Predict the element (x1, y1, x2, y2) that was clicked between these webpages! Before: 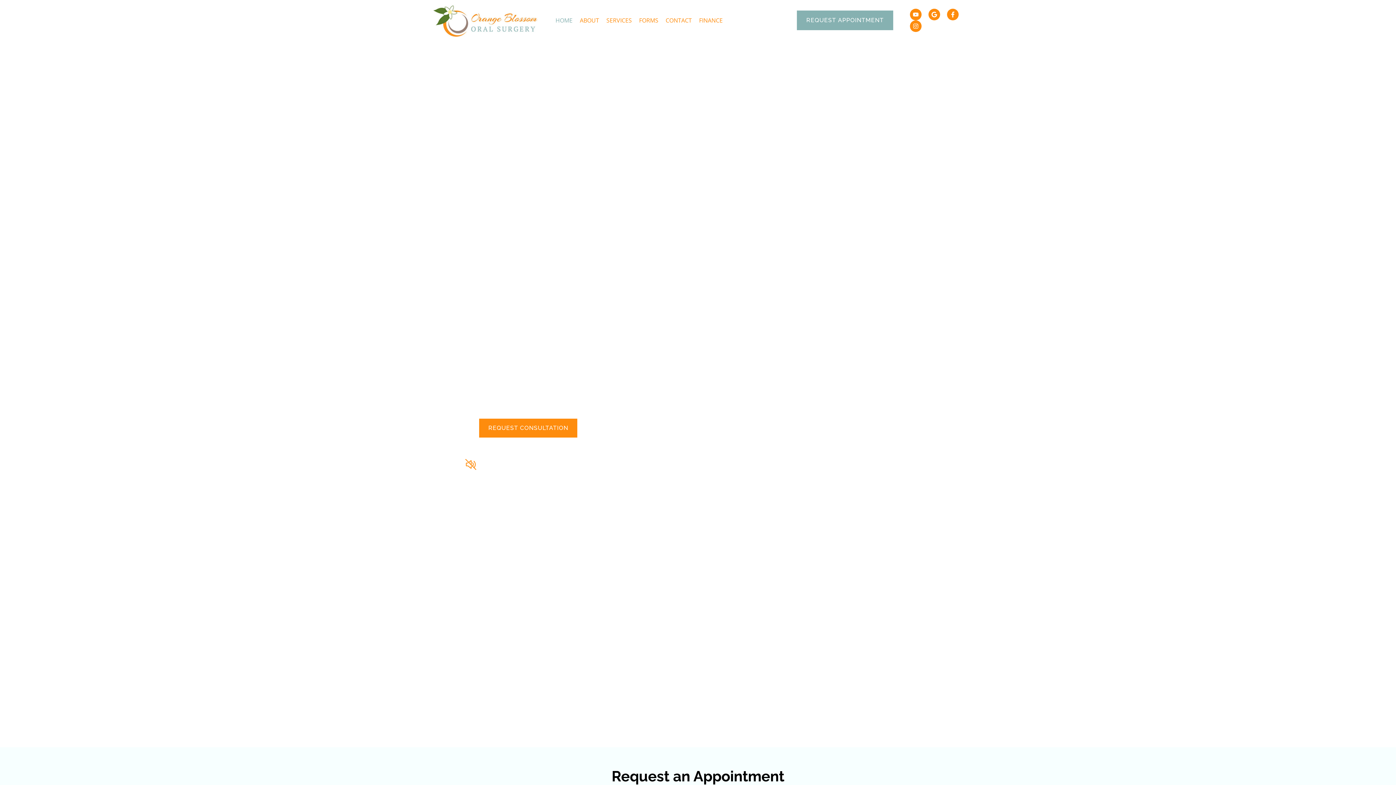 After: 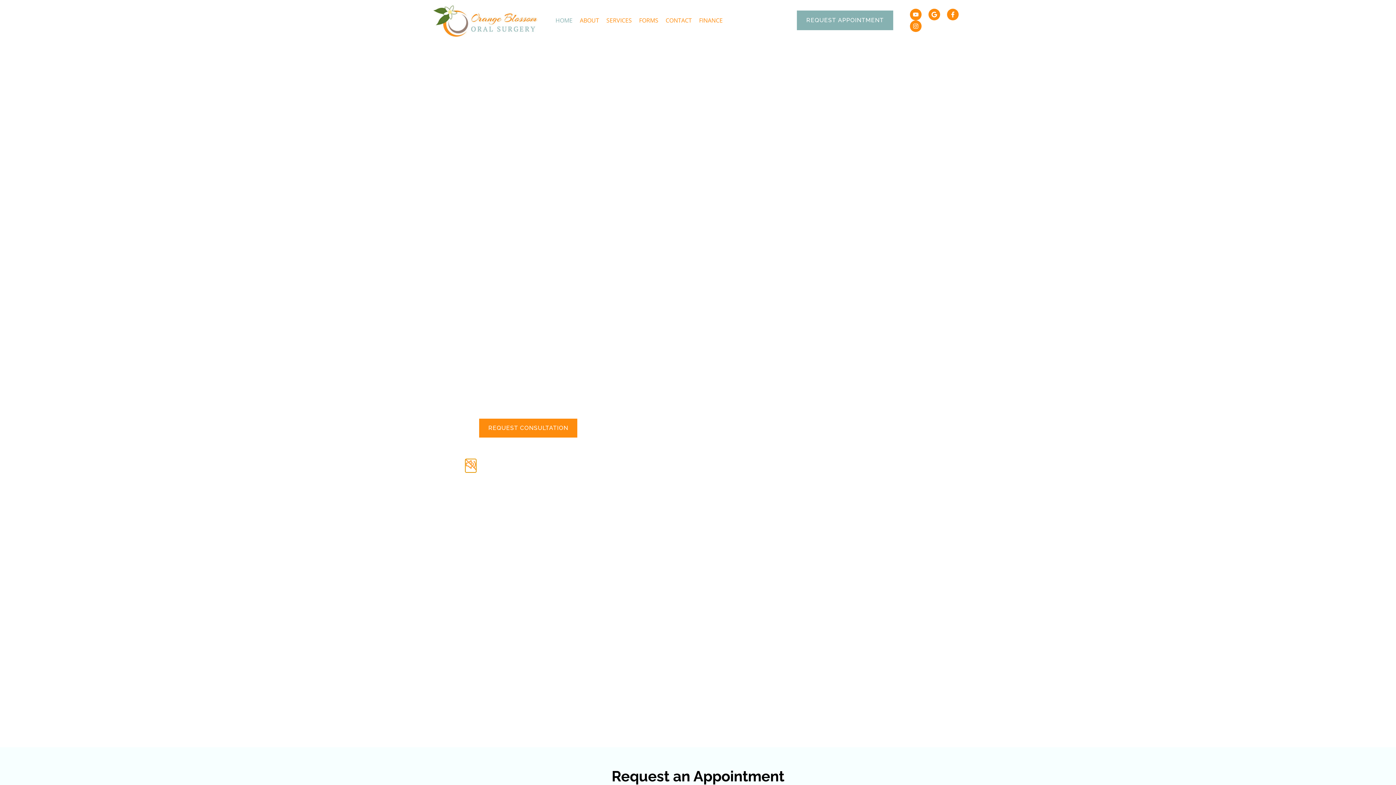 Action: bbox: (465, 459, 476, 472)